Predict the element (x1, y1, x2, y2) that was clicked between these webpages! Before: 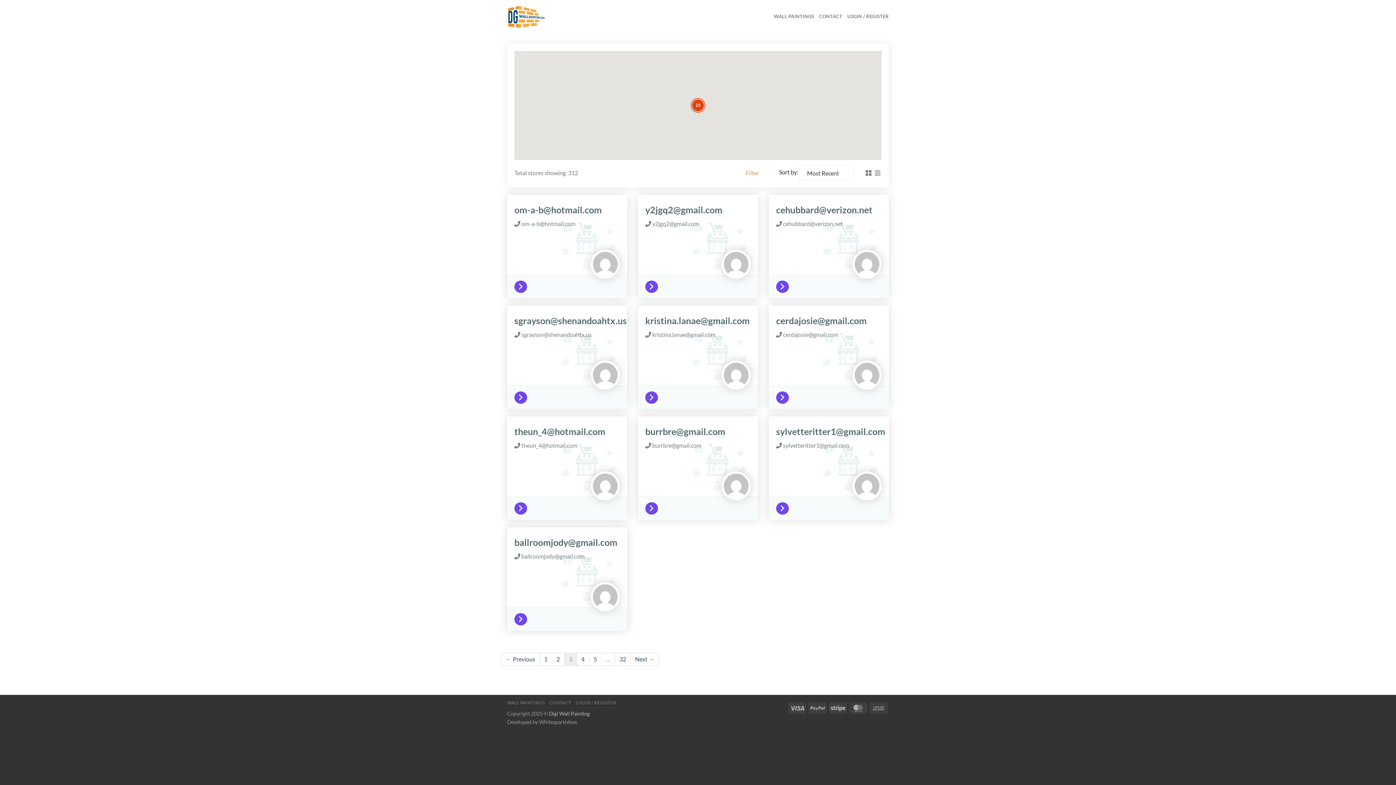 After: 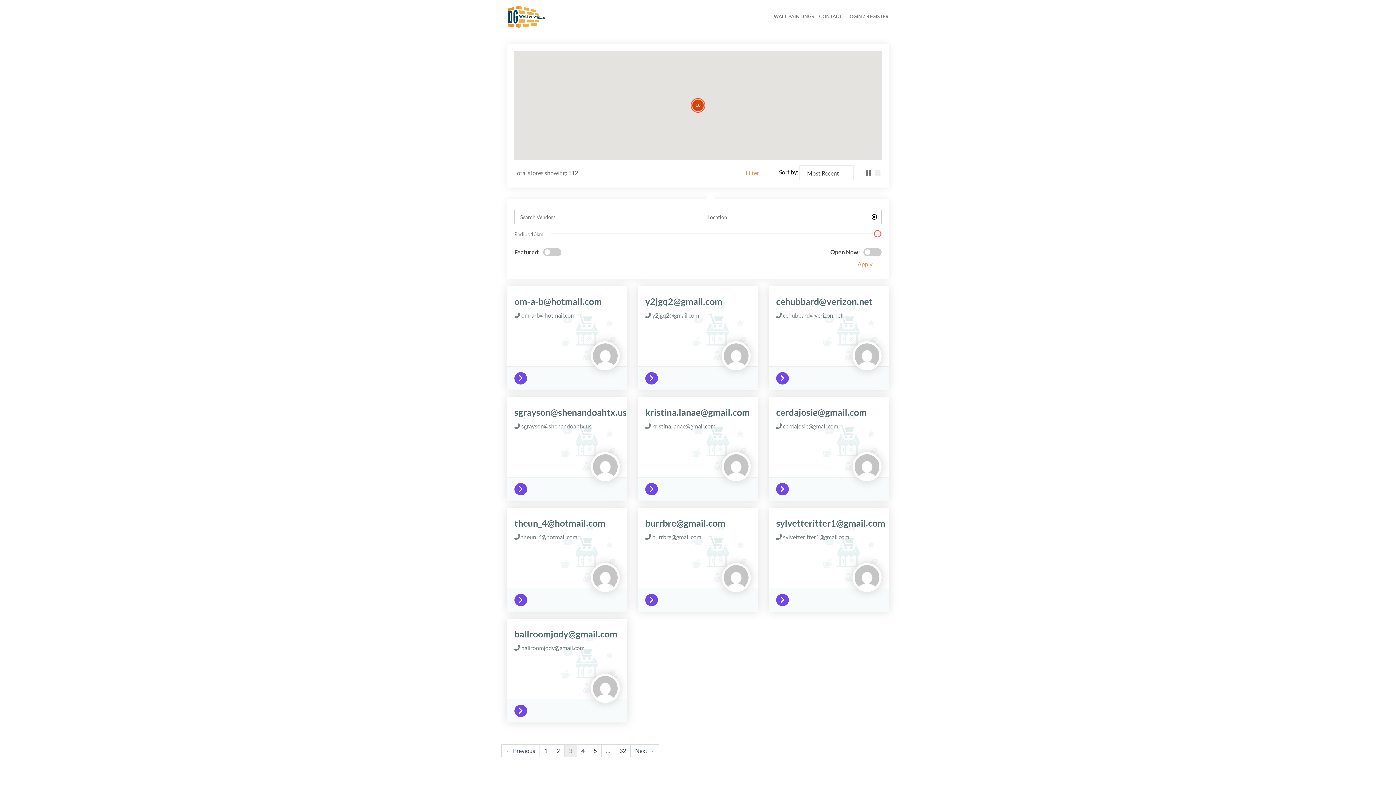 Action: label: Filter bbox: (733, 165, 768, 180)